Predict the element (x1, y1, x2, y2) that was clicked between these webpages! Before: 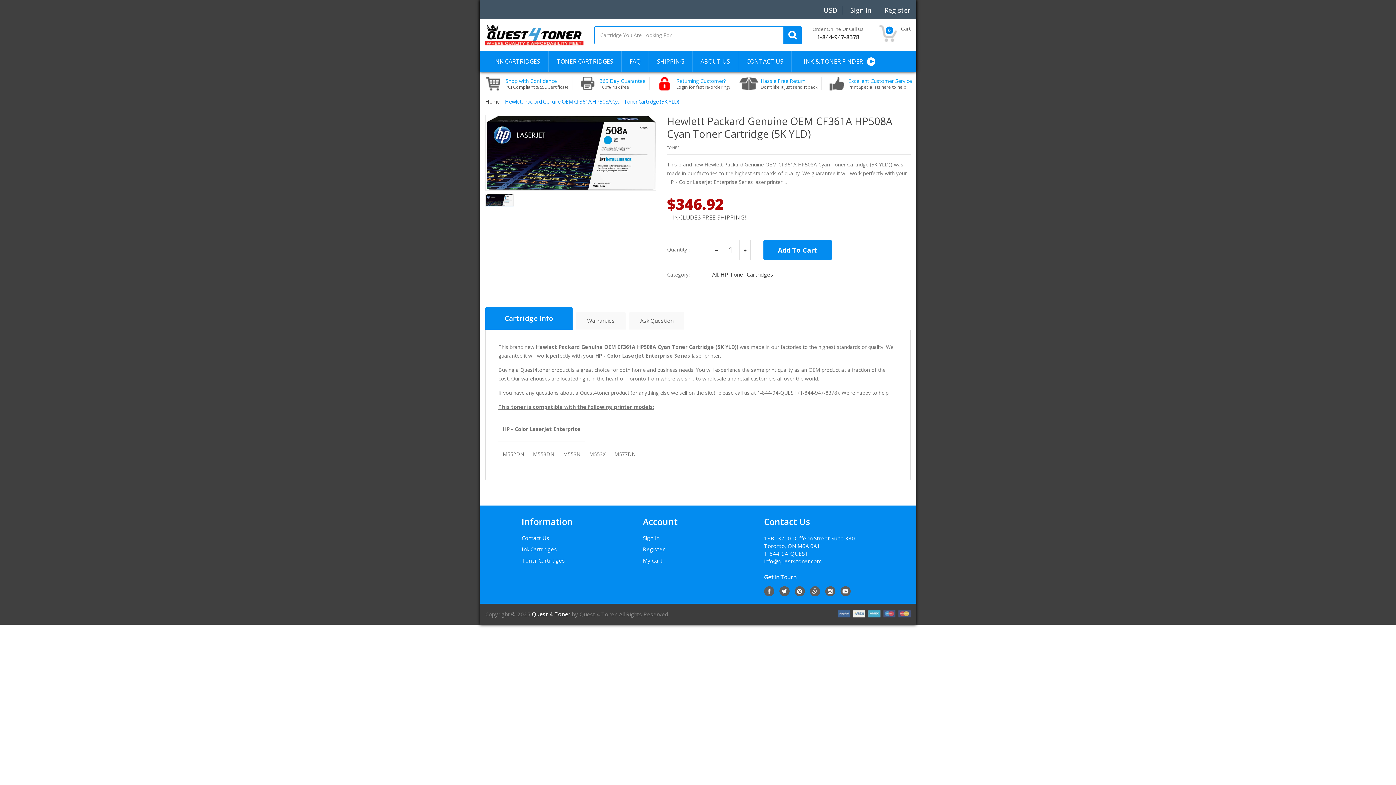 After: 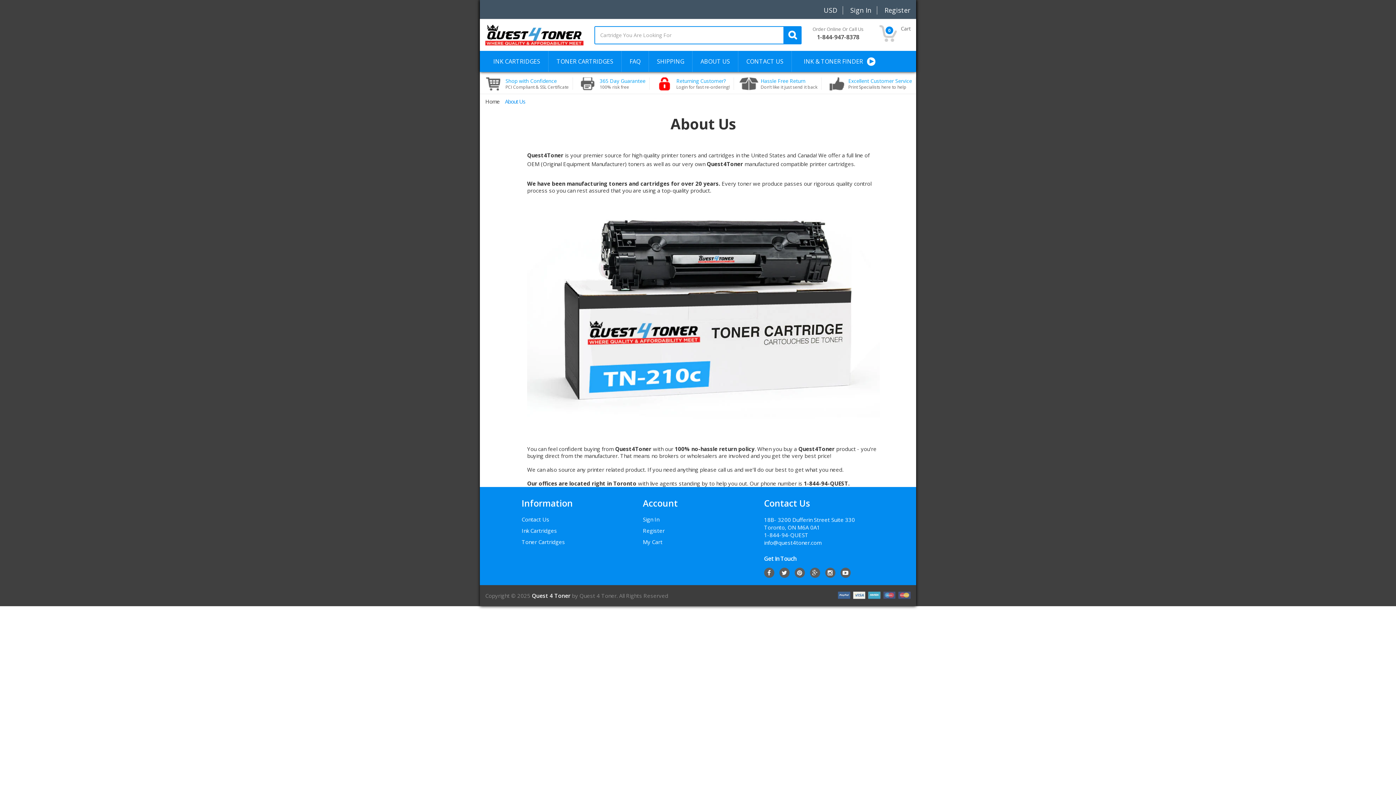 Action: label: ABOUT US bbox: (692, 50, 738, 71)